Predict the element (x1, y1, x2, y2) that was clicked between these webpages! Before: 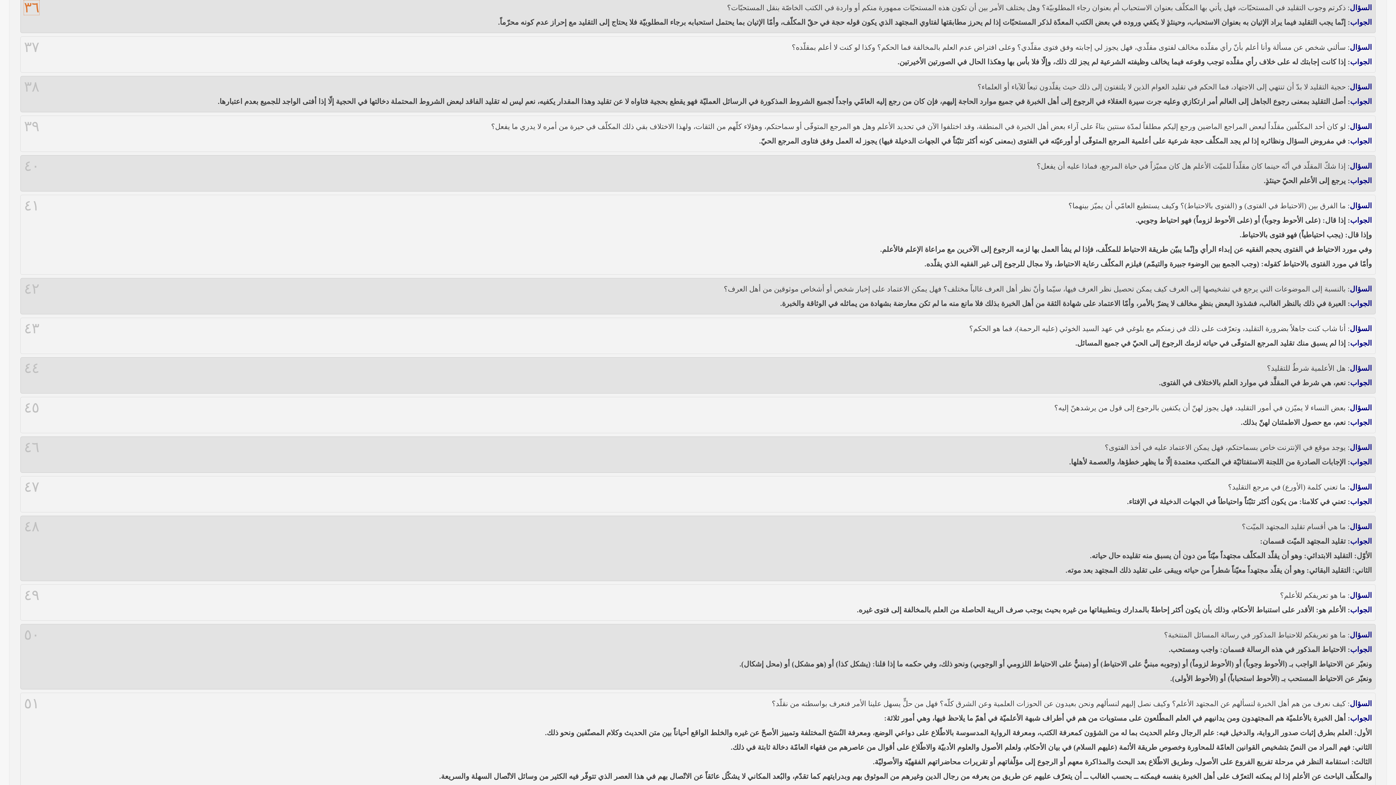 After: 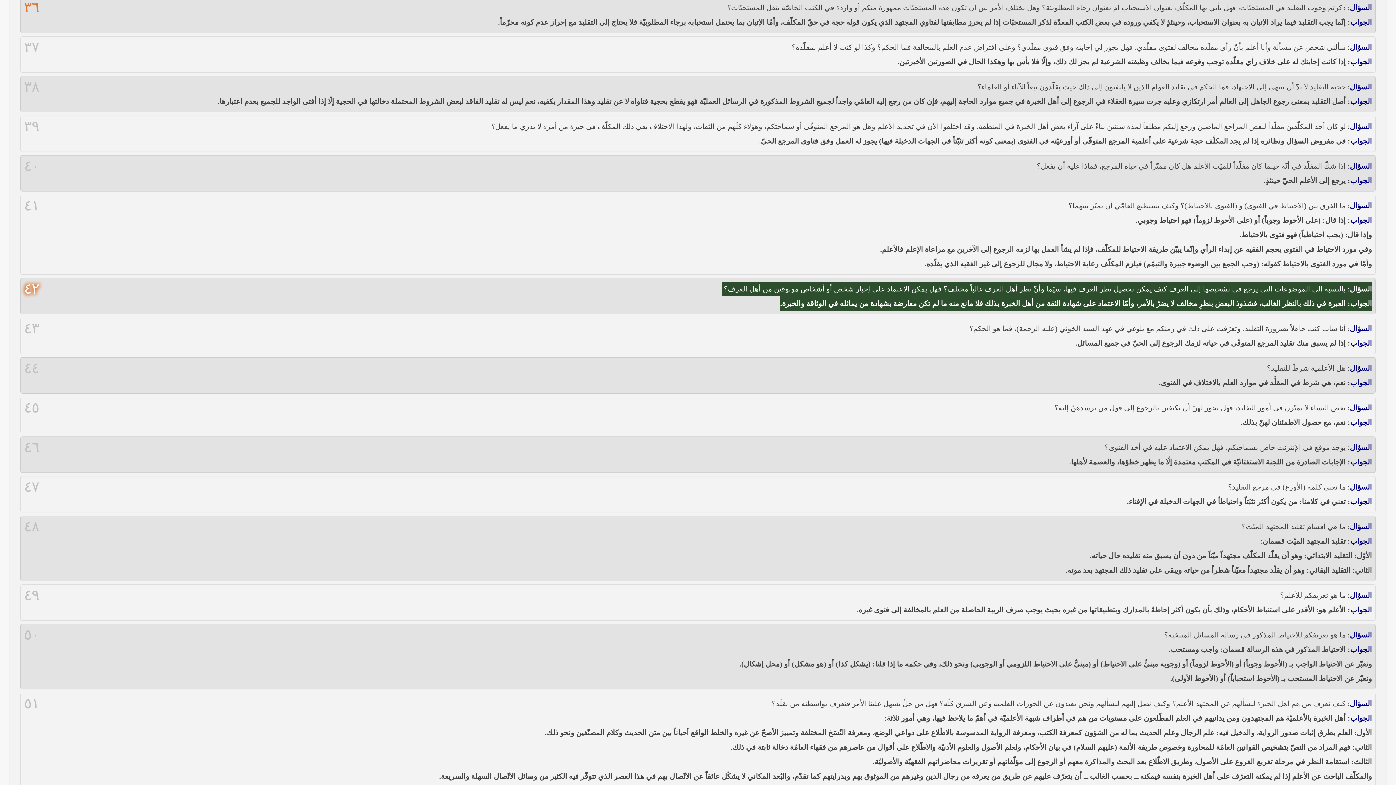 Action: label: ٤٢ bbox: (24, 281, 39, 296)